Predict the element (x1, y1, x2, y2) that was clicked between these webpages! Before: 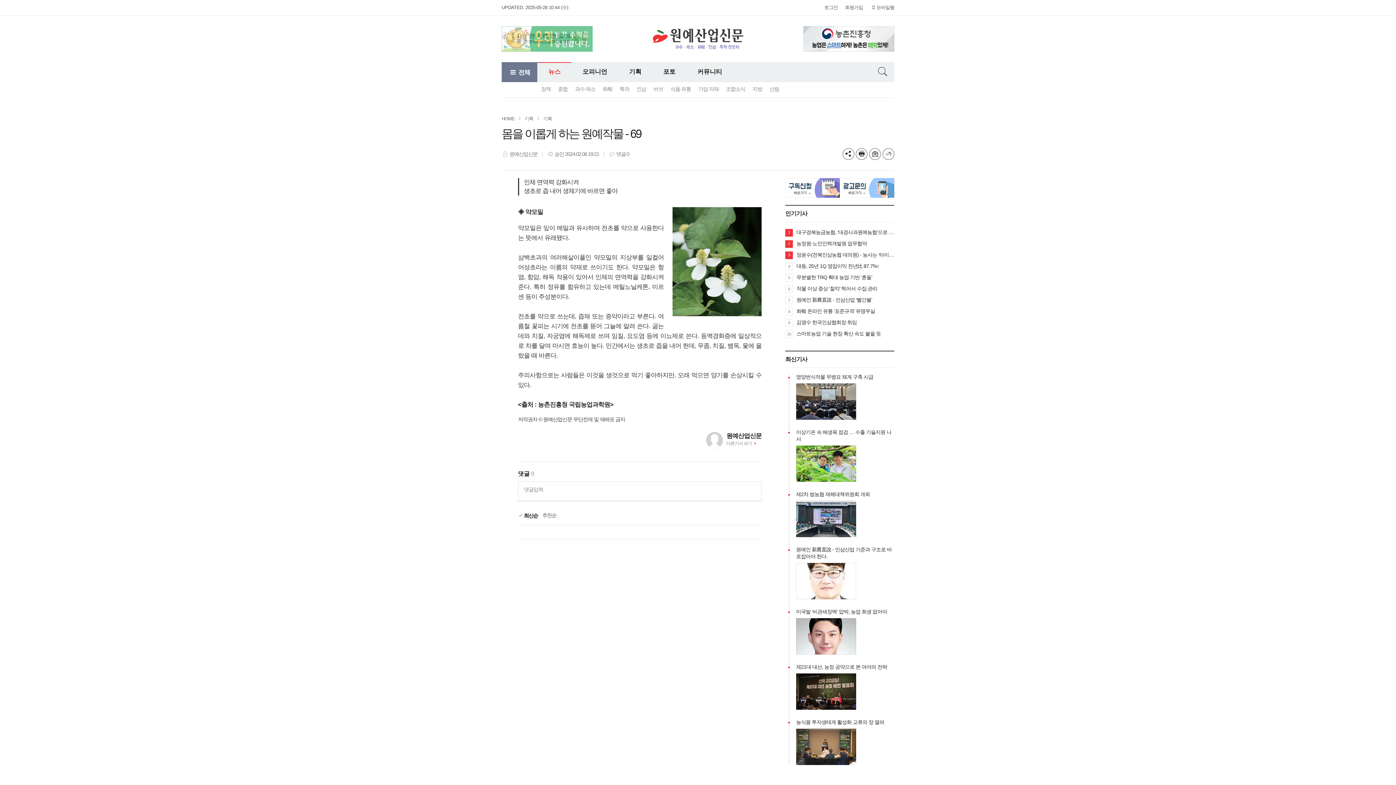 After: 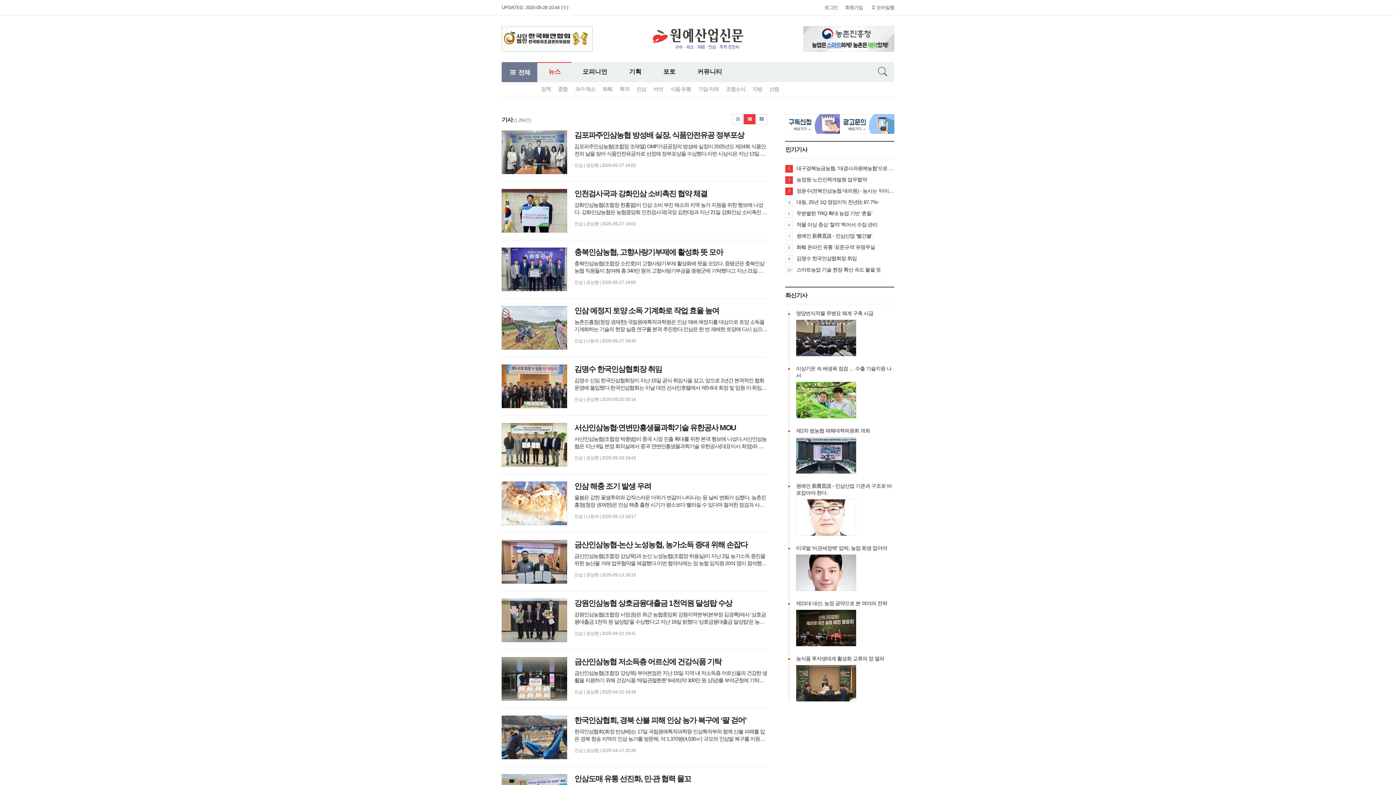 Action: bbox: (633, 81, 650, 97) label: 인삼